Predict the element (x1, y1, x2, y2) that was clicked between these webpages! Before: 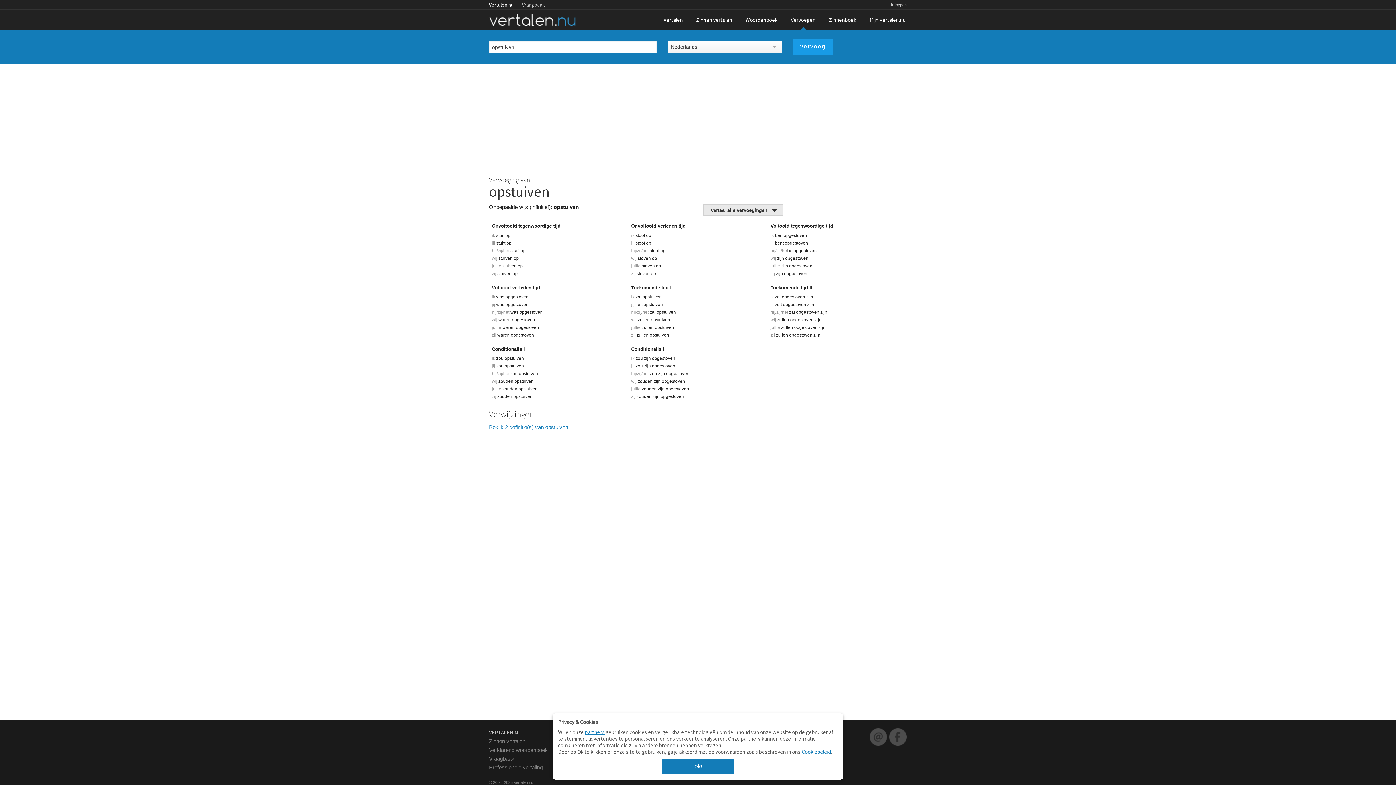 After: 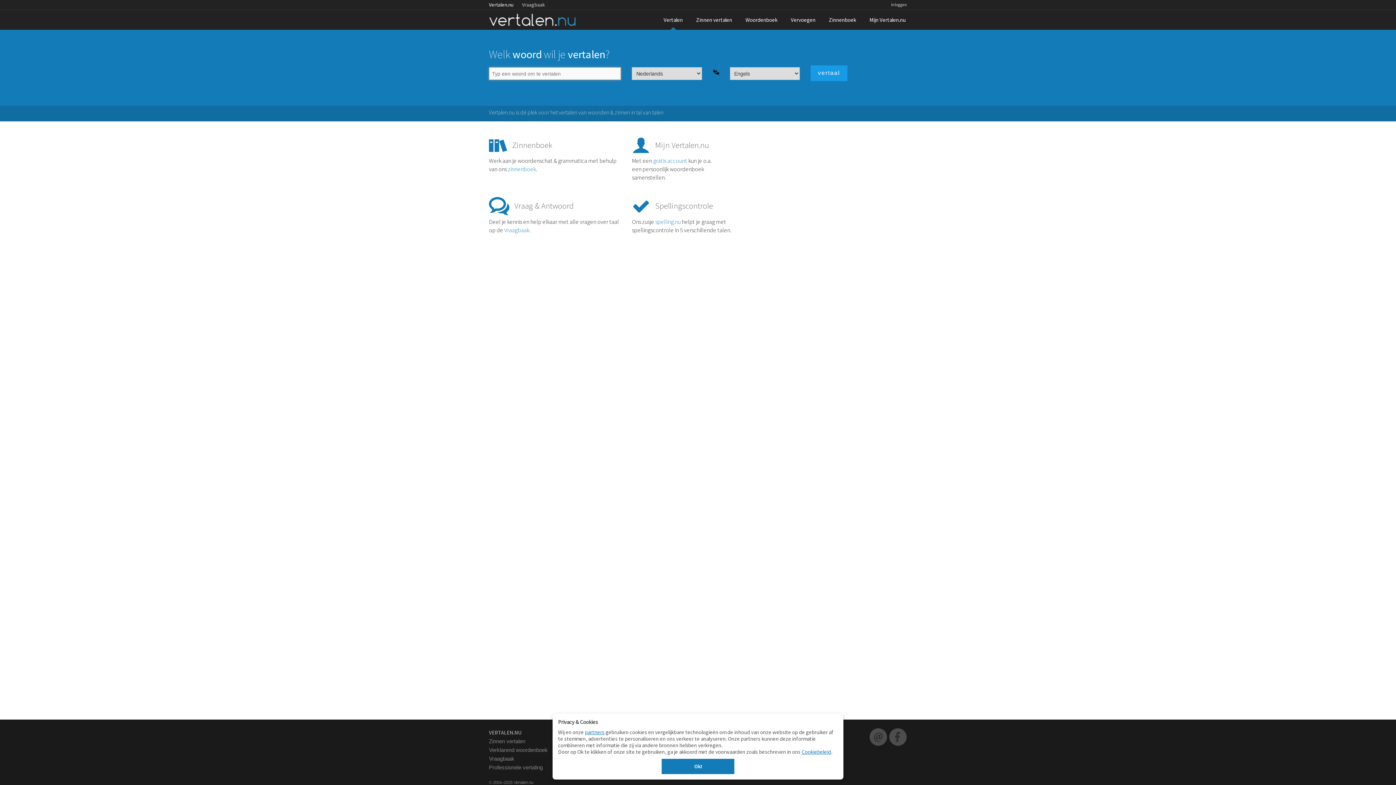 Action: bbox: (657, 9, 689, 29) label: Vertalen